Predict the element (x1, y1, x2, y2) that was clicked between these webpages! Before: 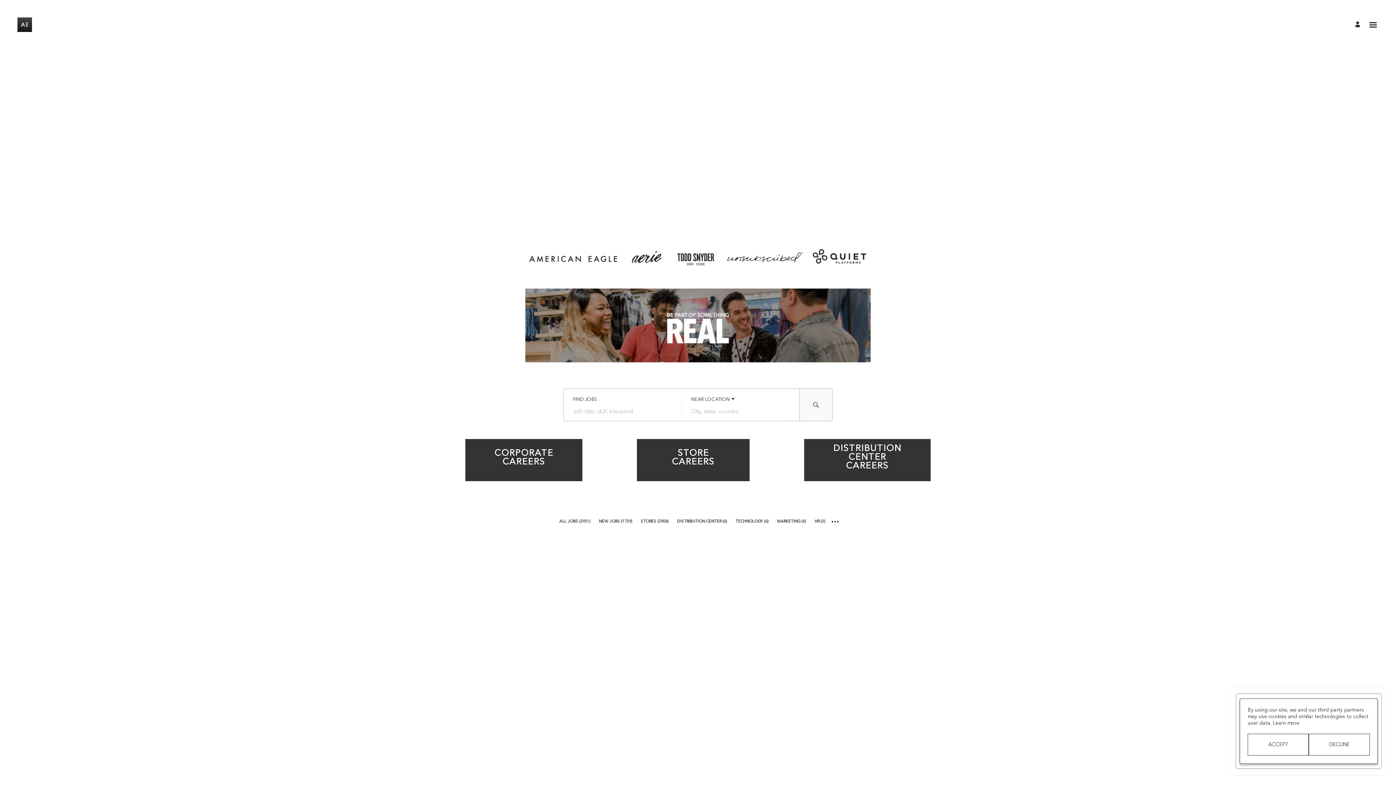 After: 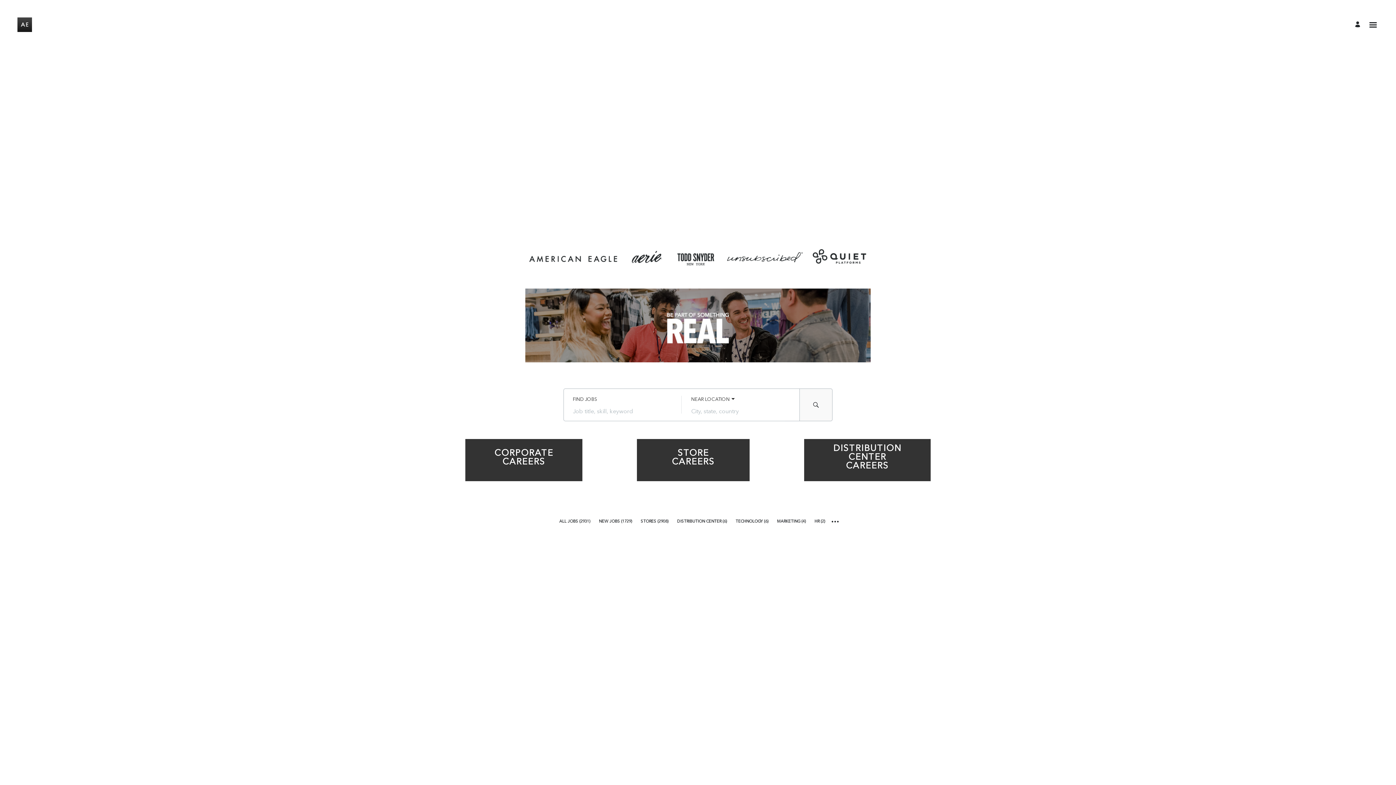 Action: bbox: (1248, 734, 1309, 756) label: ACCEPT